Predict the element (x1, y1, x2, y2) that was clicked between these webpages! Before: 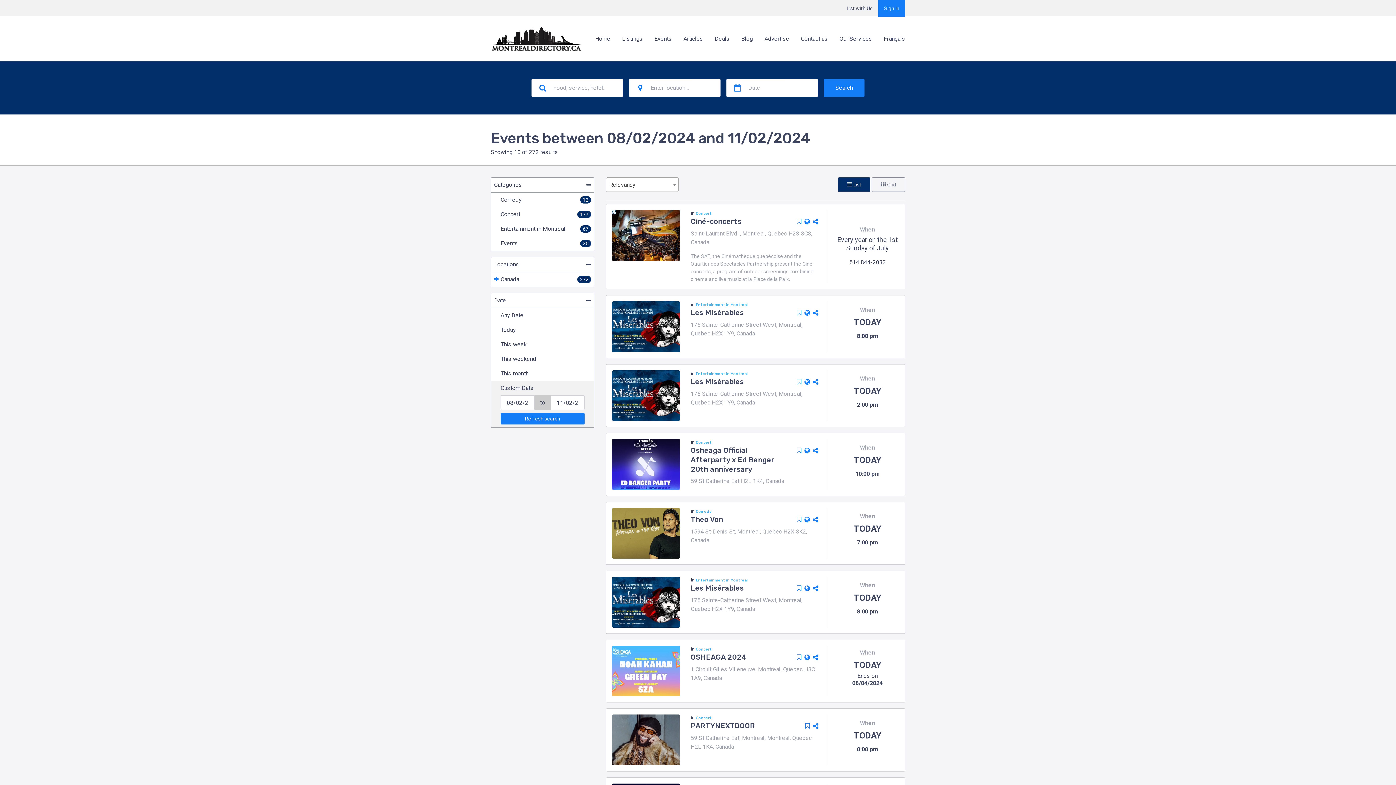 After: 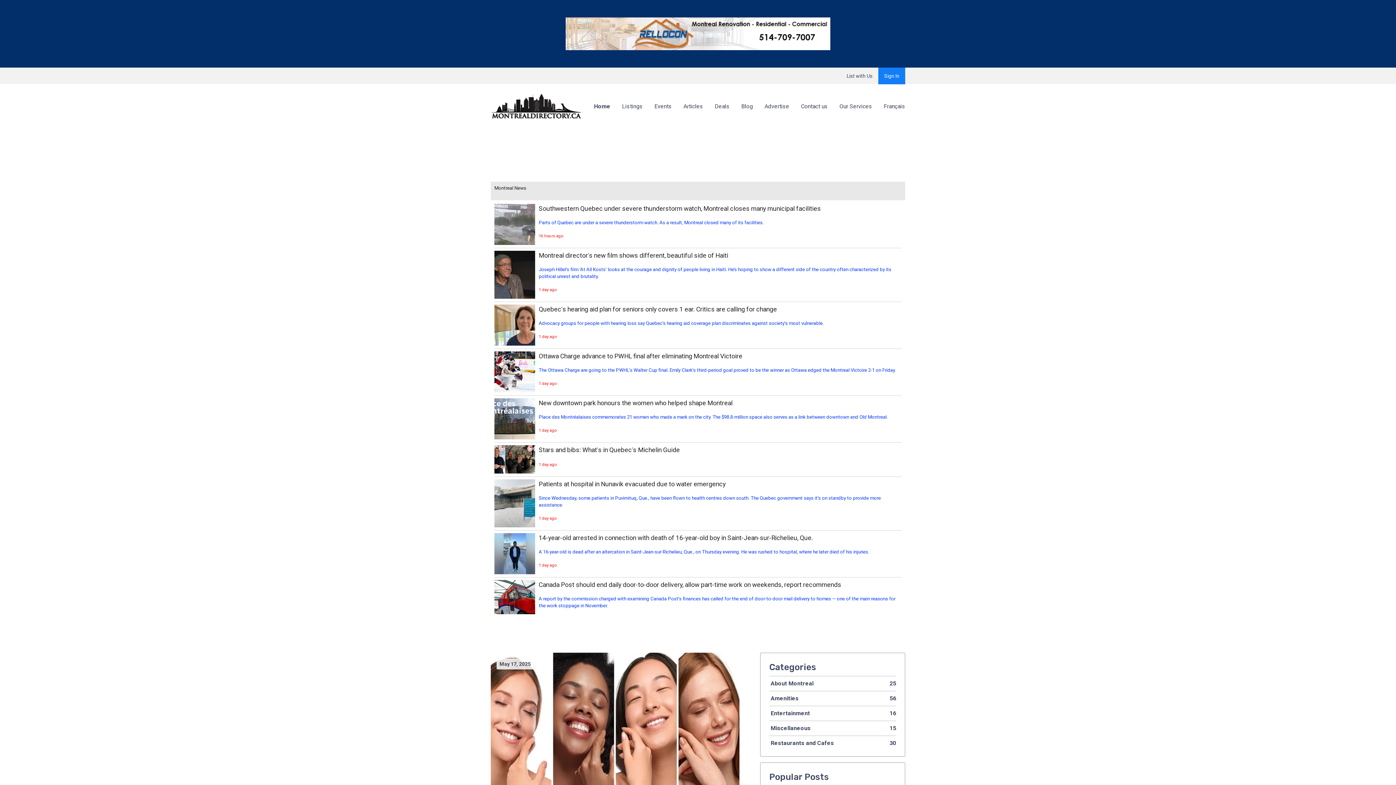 Action: bbox: (595, 34, 610, 43) label: Home